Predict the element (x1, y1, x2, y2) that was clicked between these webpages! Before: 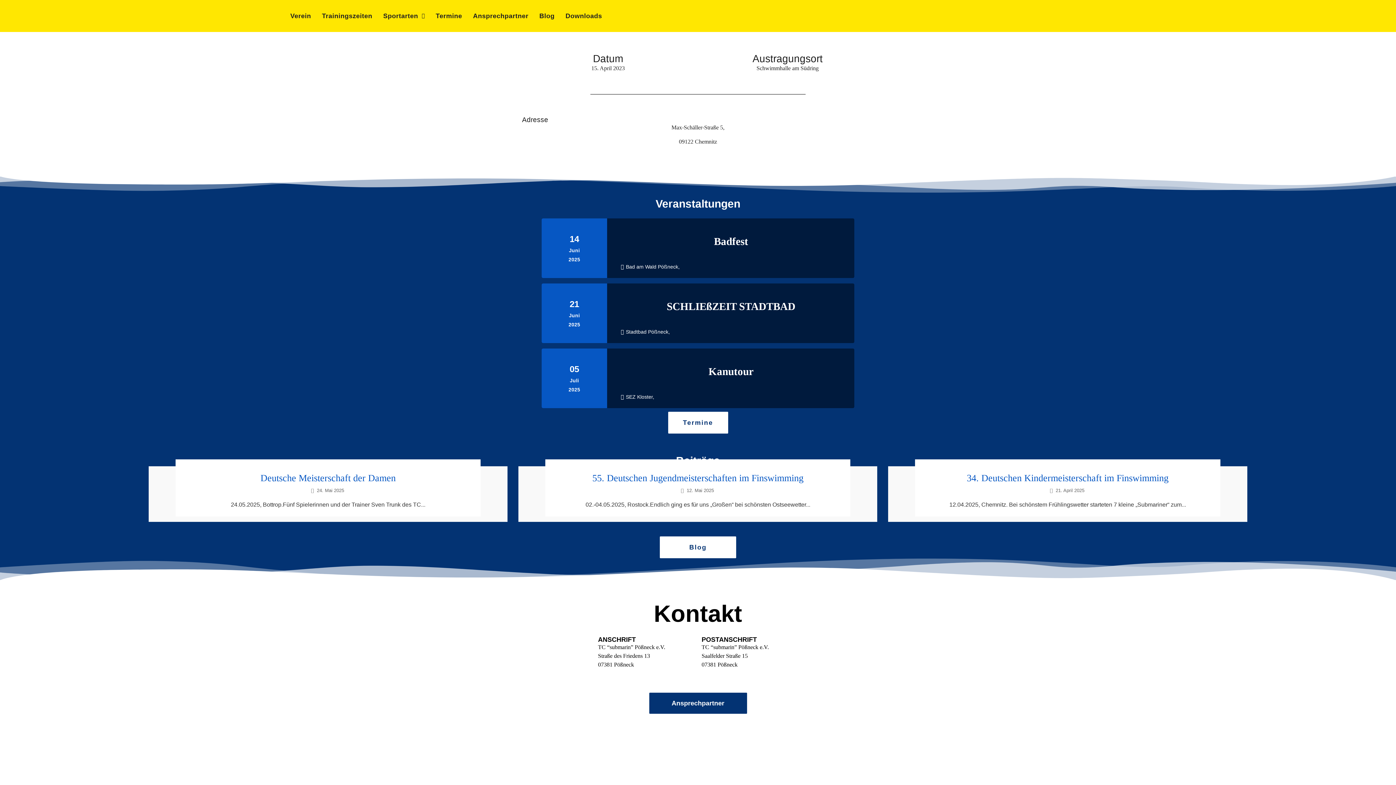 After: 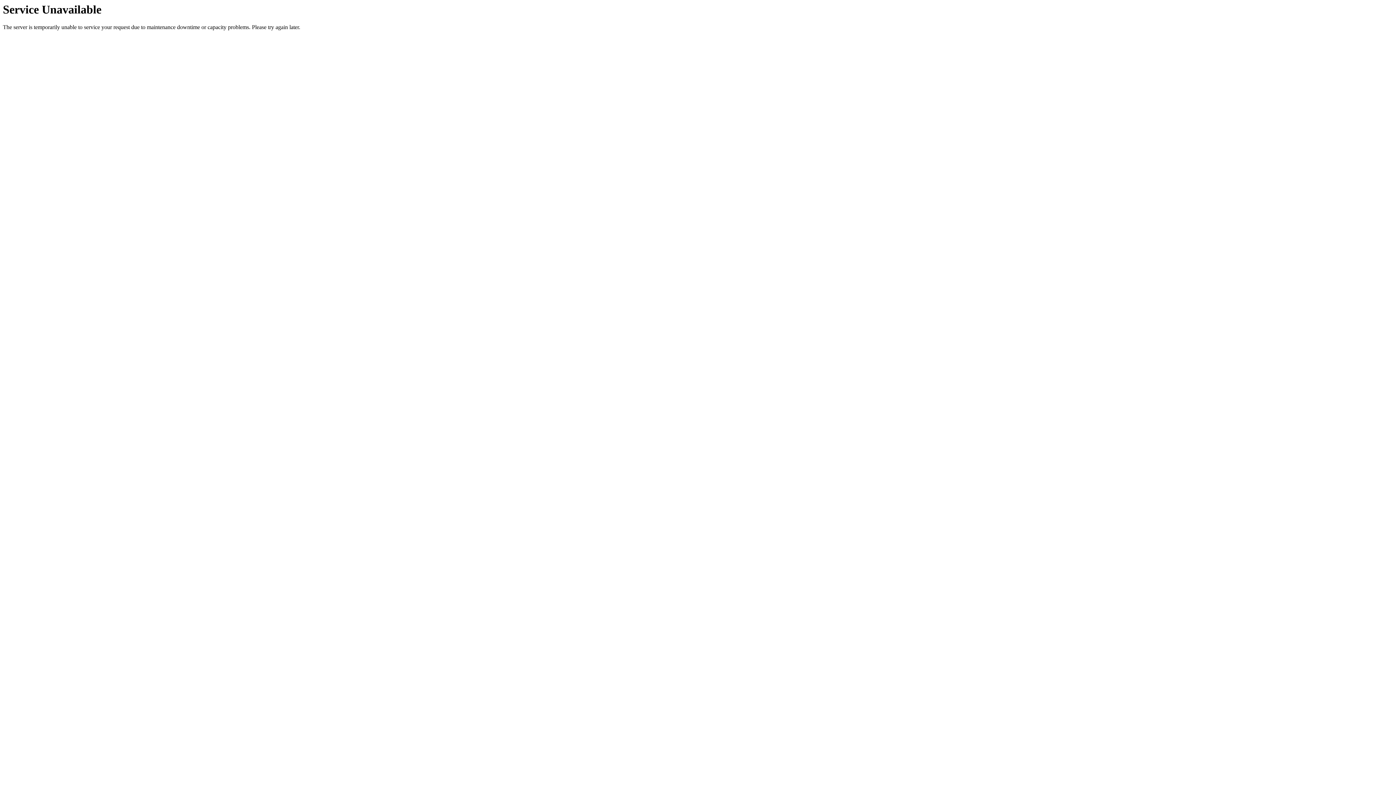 Action: label: Ansprechpartner bbox: (649, 692, 747, 714)